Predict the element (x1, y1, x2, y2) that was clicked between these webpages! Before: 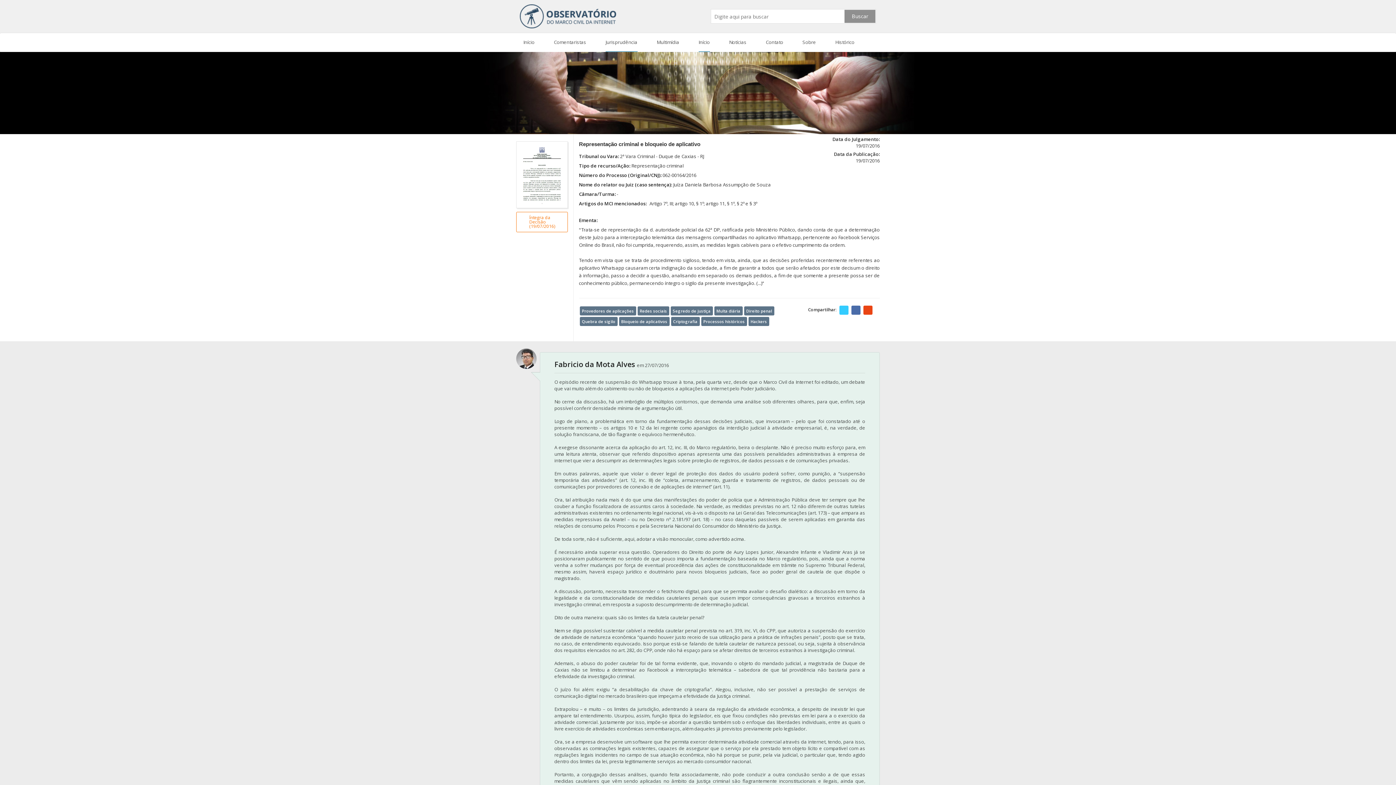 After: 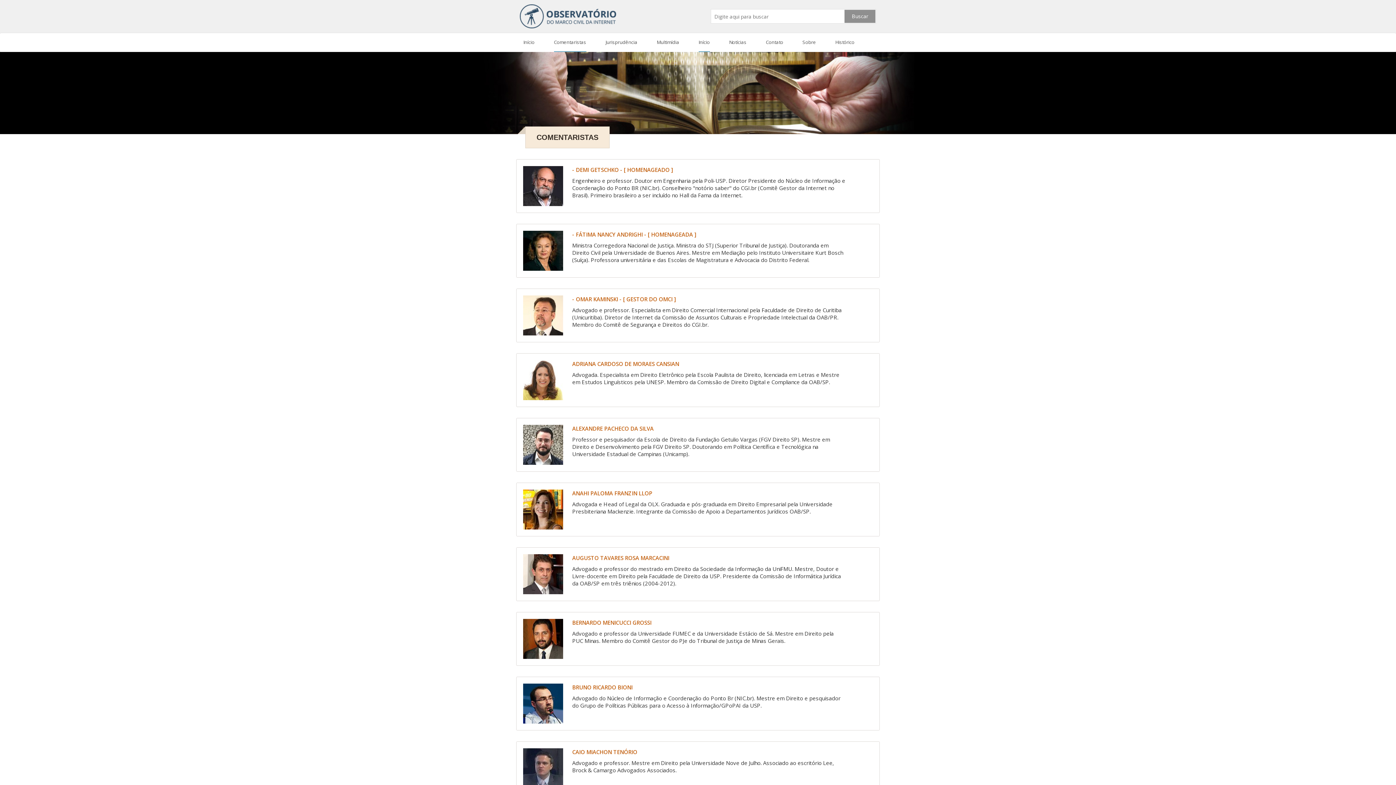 Action: label: Comentaristas bbox: (554, 33, 586, 52)